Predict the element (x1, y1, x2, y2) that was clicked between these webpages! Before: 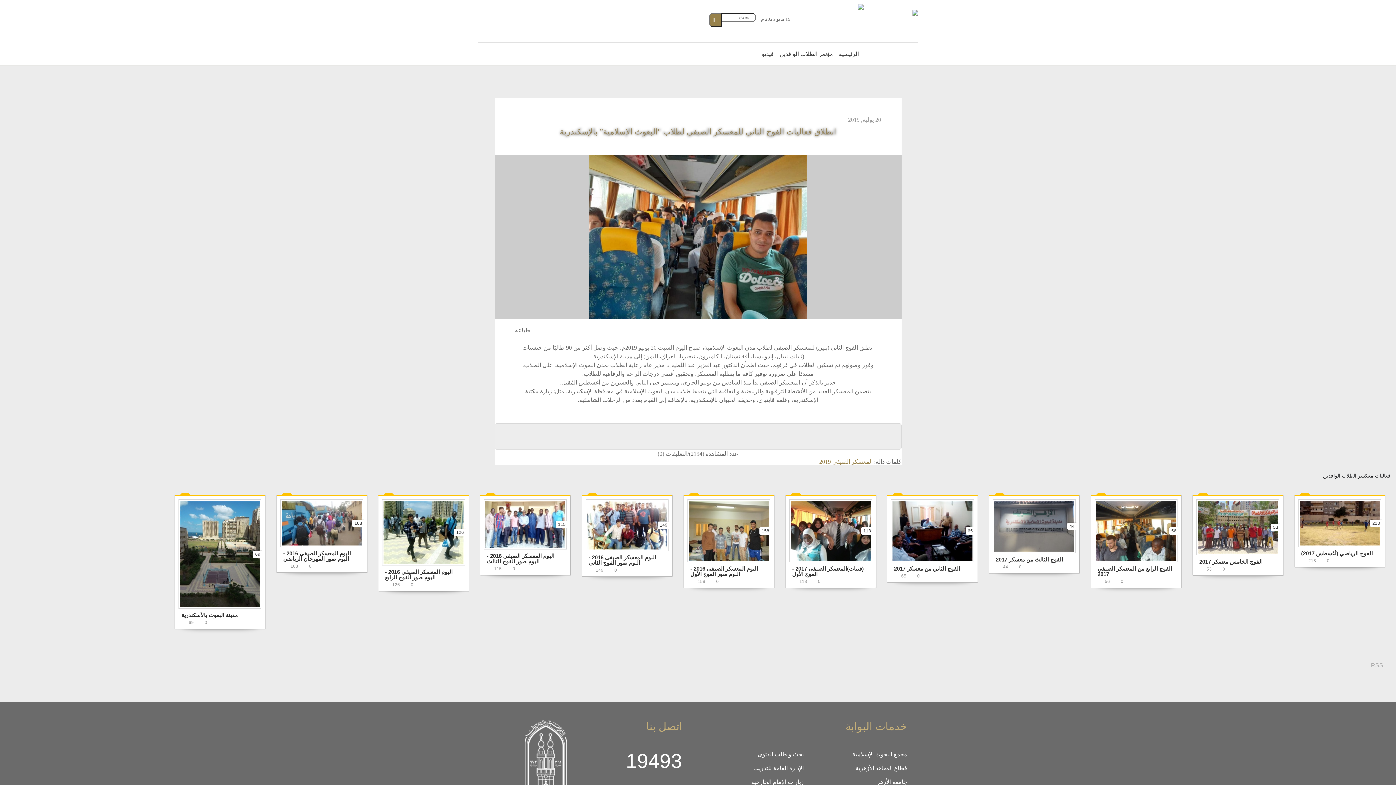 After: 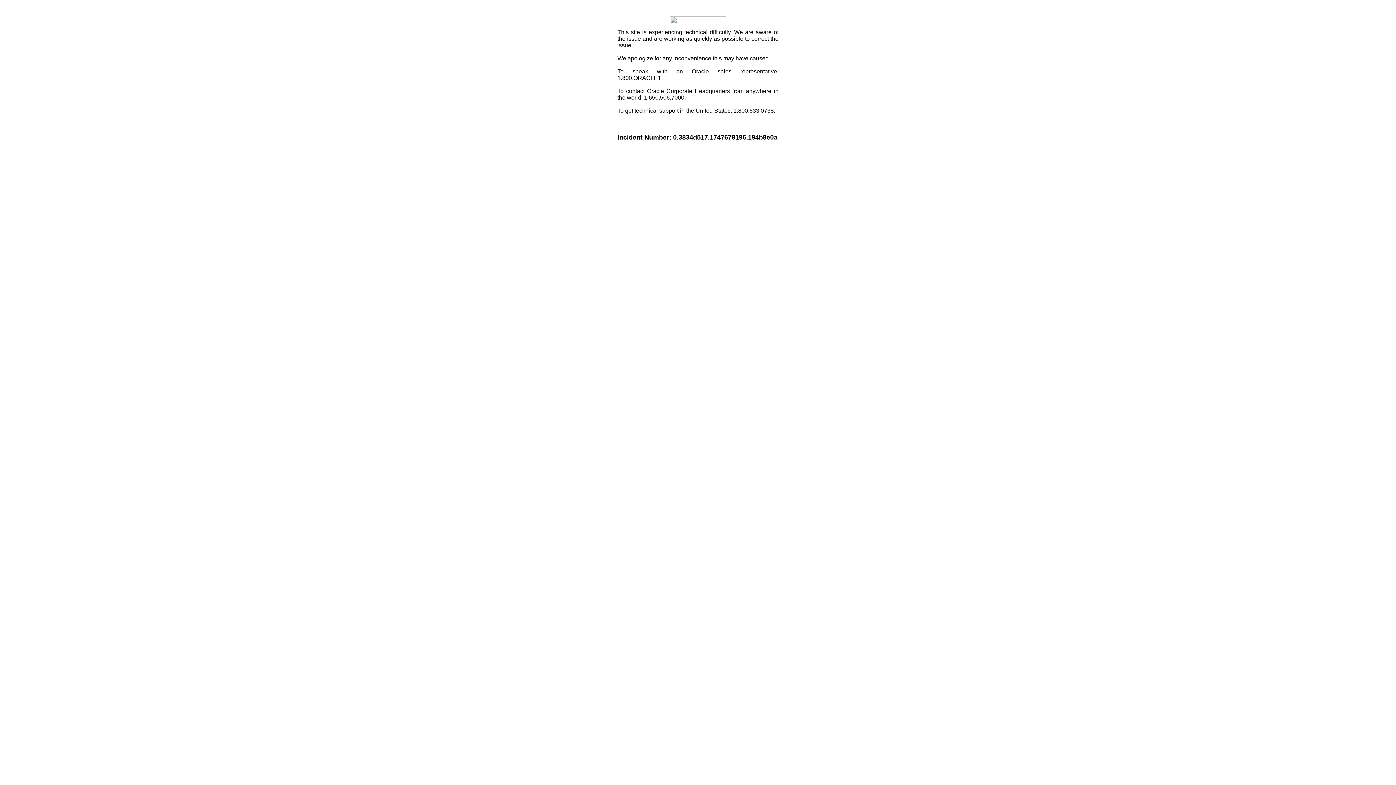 Action: label: Share bbox: (1162, 578, 1169, 585)